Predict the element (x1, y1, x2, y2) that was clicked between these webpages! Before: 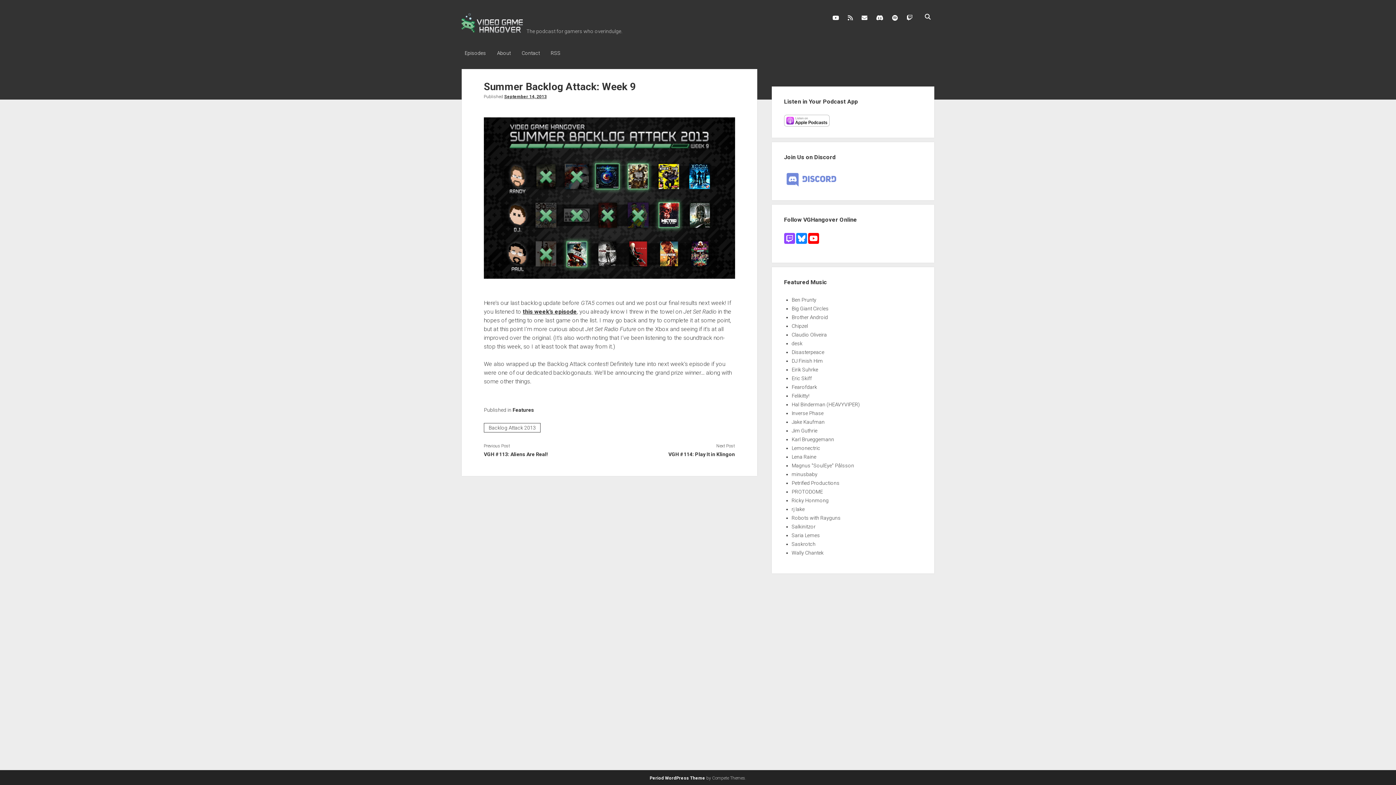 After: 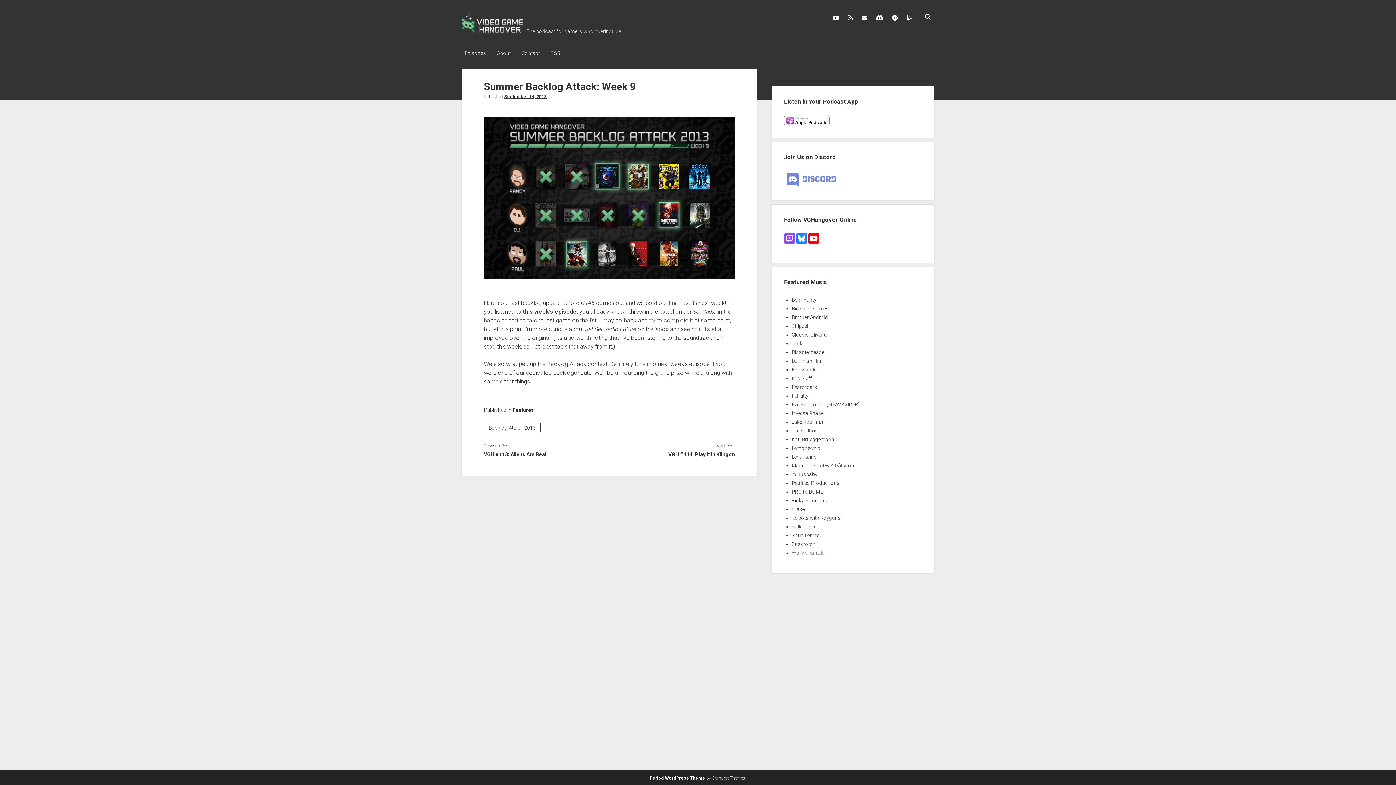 Action: bbox: (791, 550, 823, 555) label: Wally Chantek